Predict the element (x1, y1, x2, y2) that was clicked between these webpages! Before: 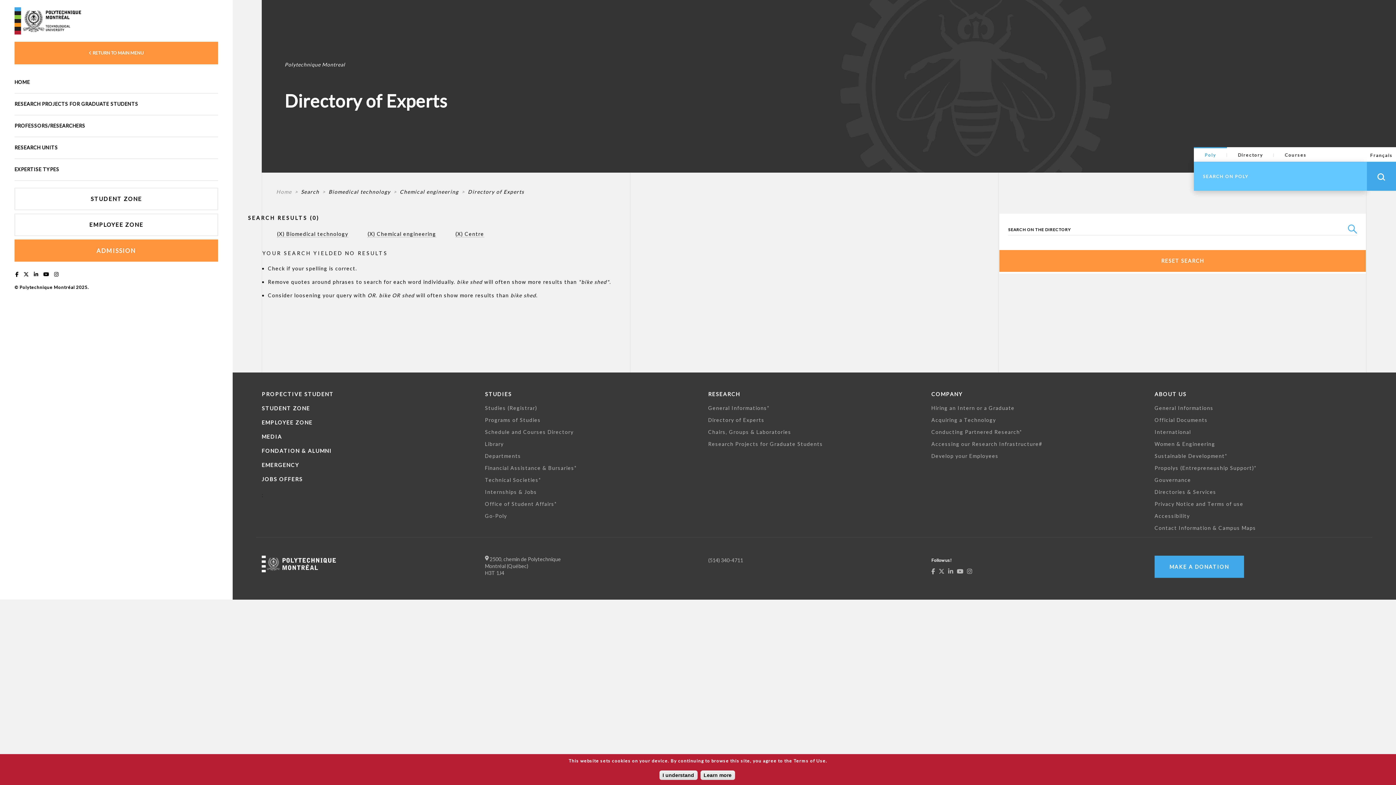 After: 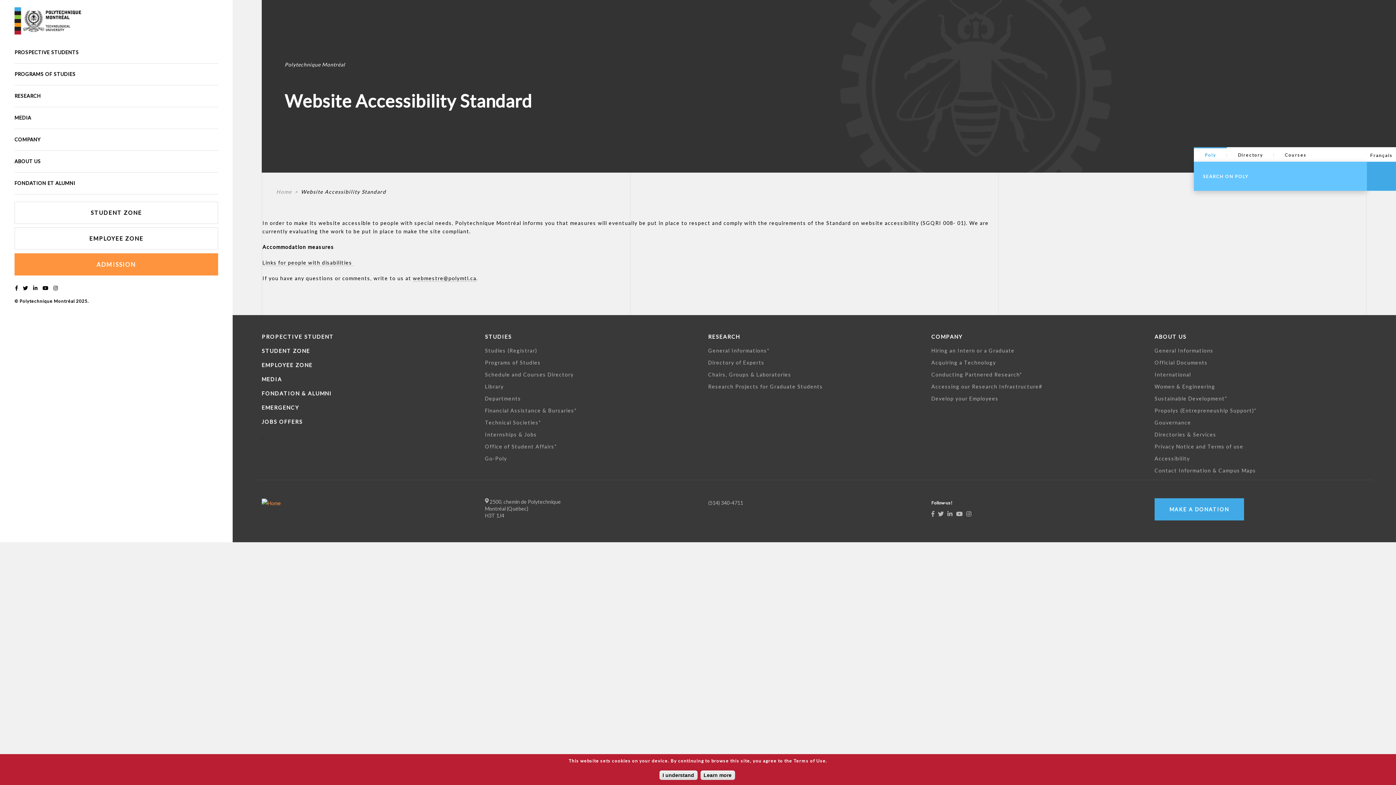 Action: label: Accessibility bbox: (1154, 513, 1190, 519)